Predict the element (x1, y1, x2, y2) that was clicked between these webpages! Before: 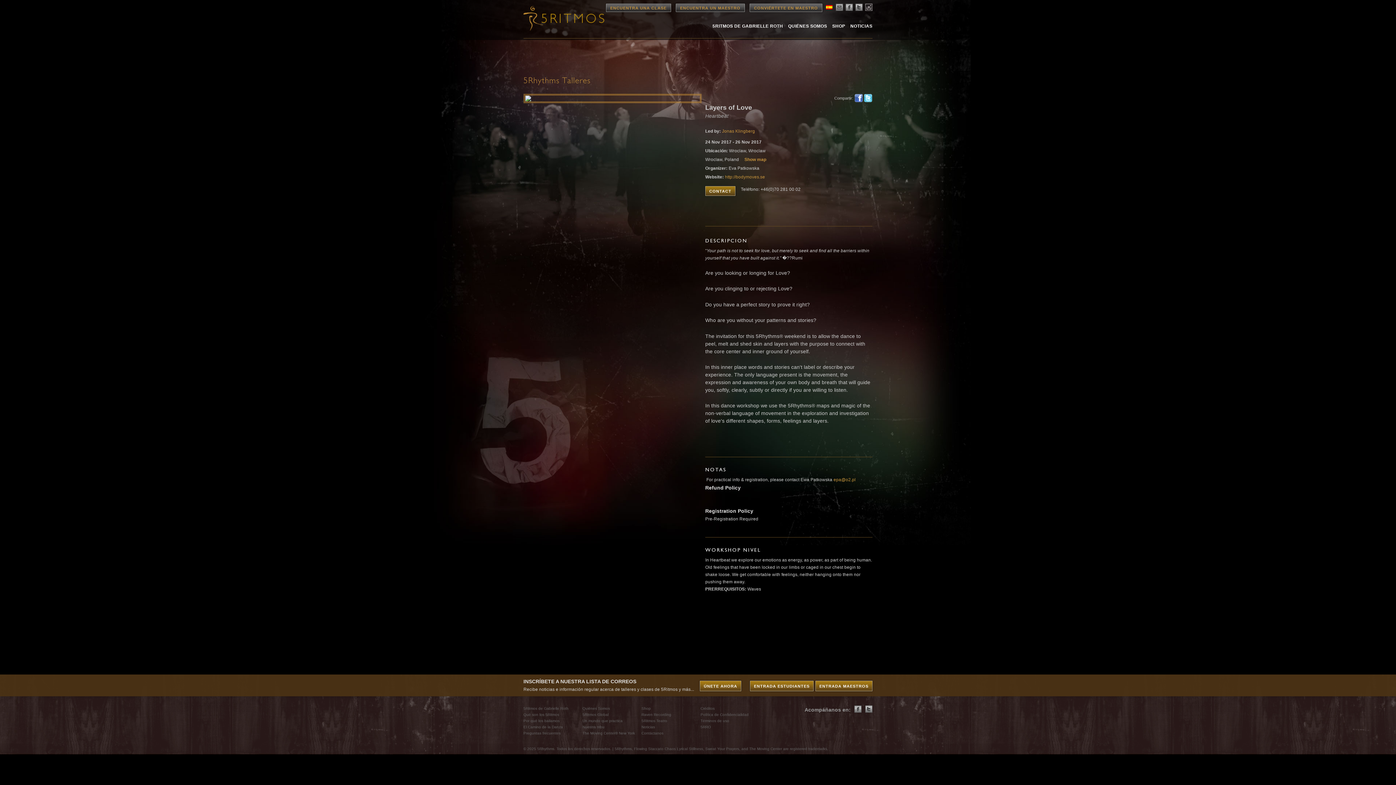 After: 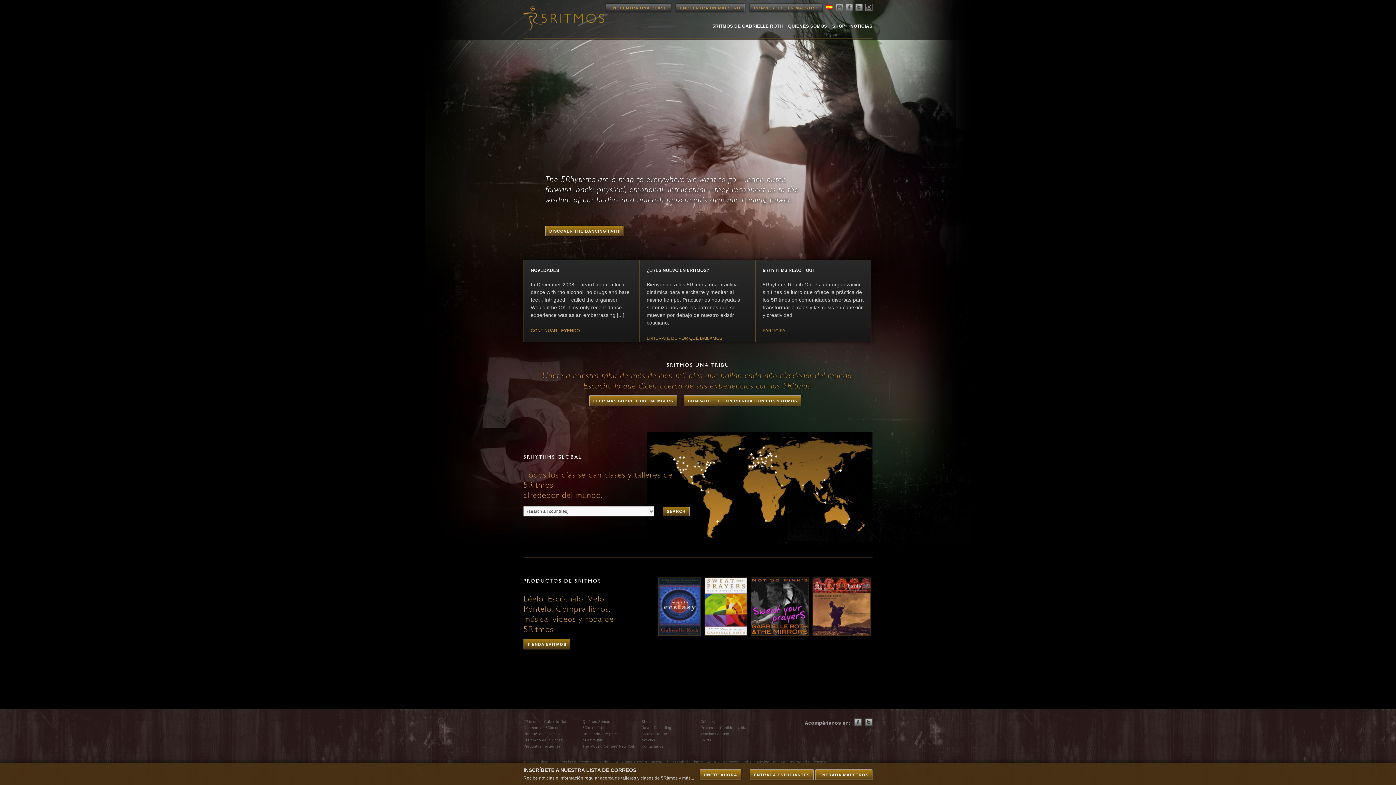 Action: bbox: (523, 5, 603, 30)